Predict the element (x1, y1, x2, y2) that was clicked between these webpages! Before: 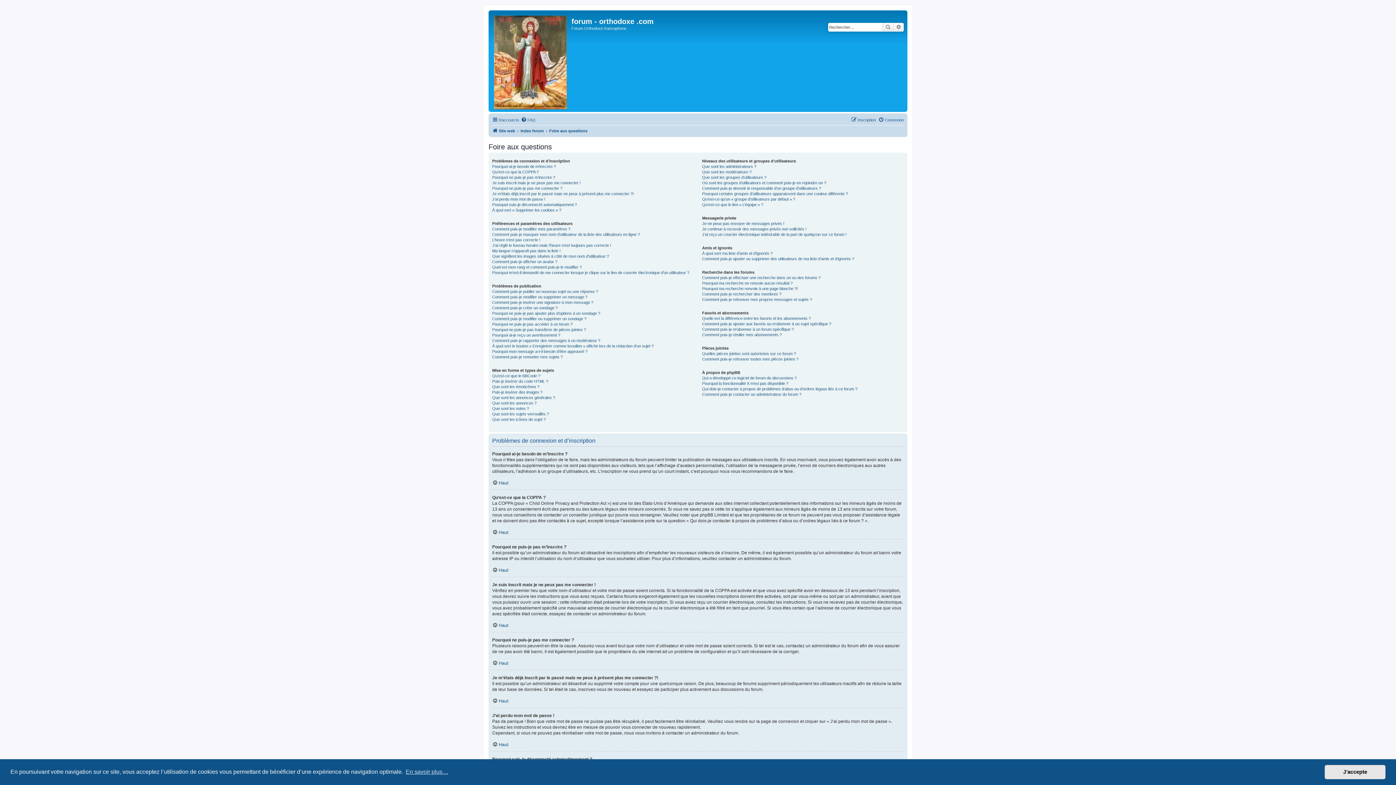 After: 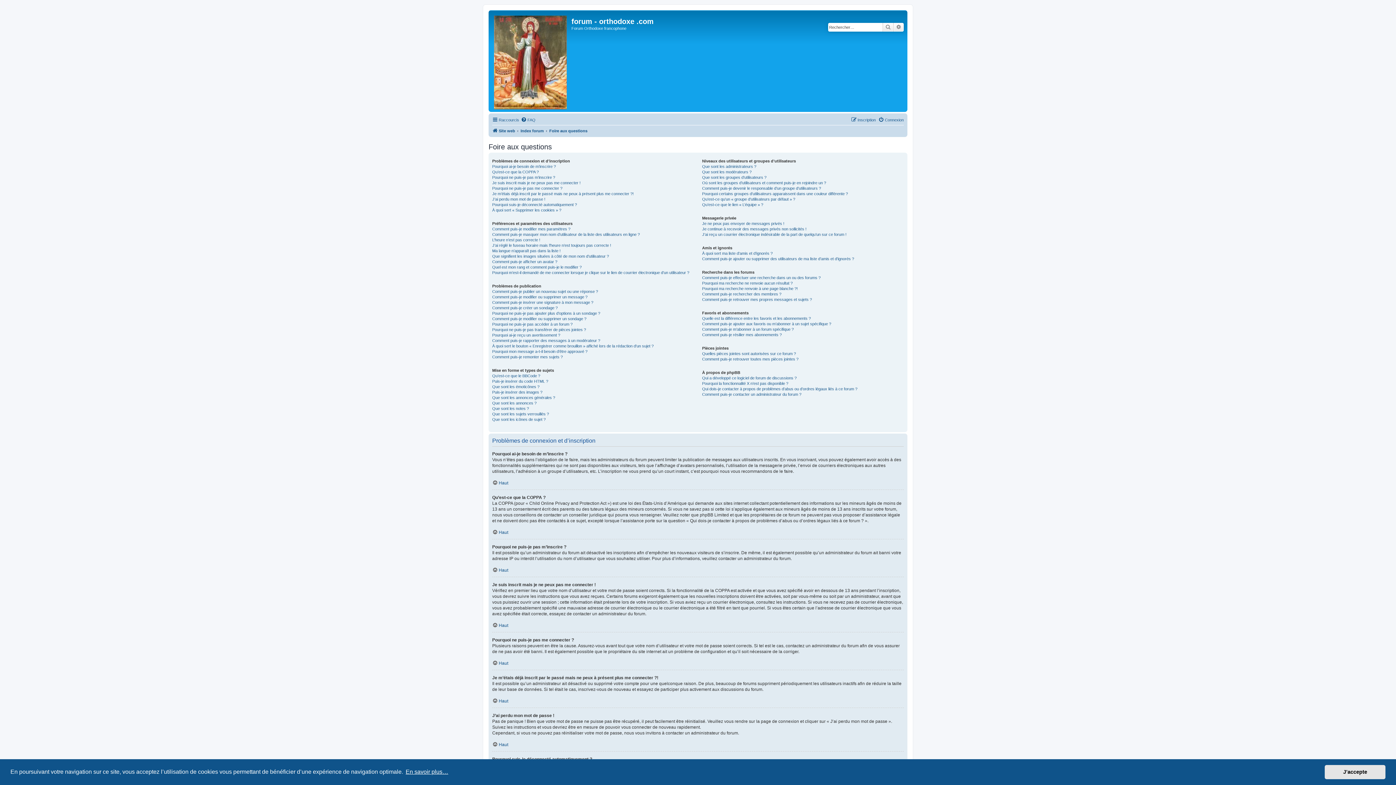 Action: label: learn more about cookies bbox: (404, 766, 449, 777)